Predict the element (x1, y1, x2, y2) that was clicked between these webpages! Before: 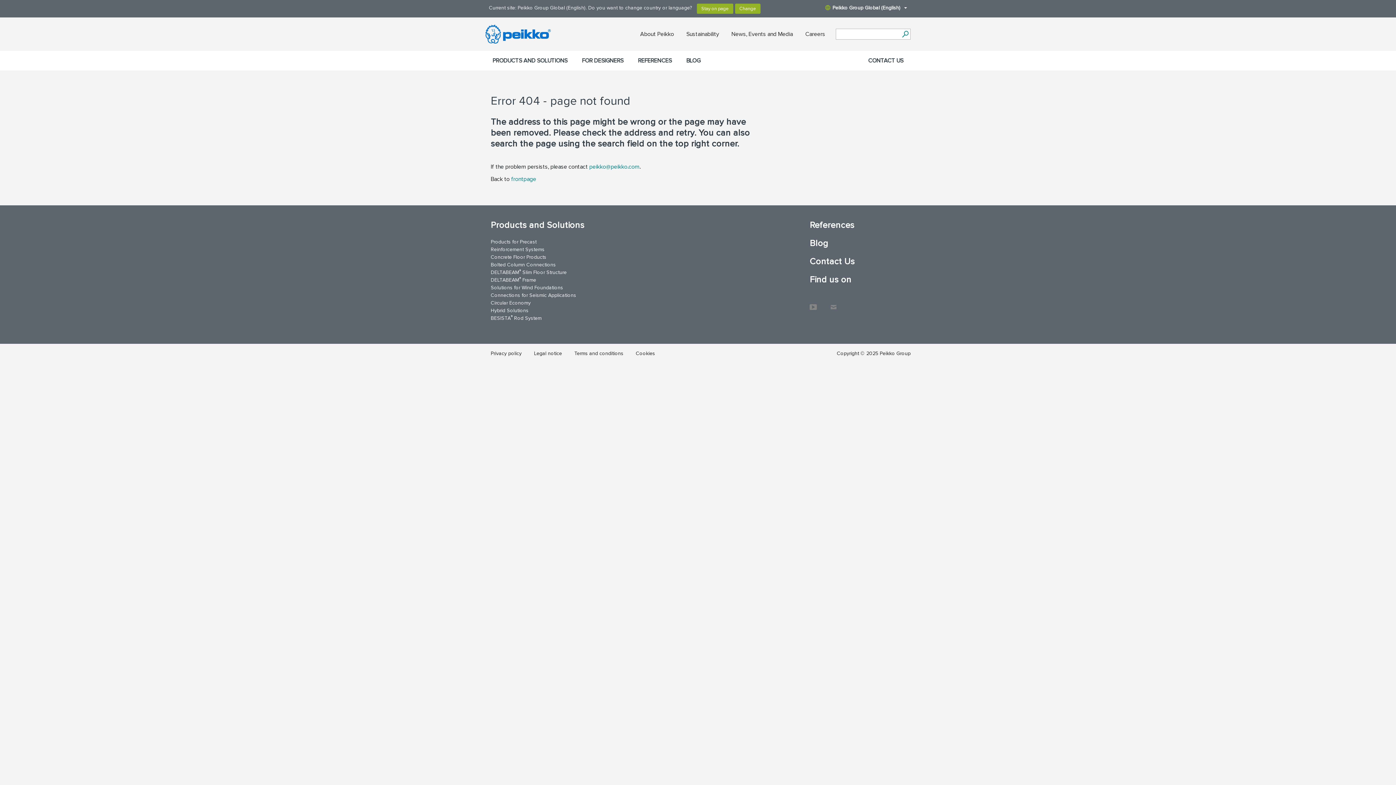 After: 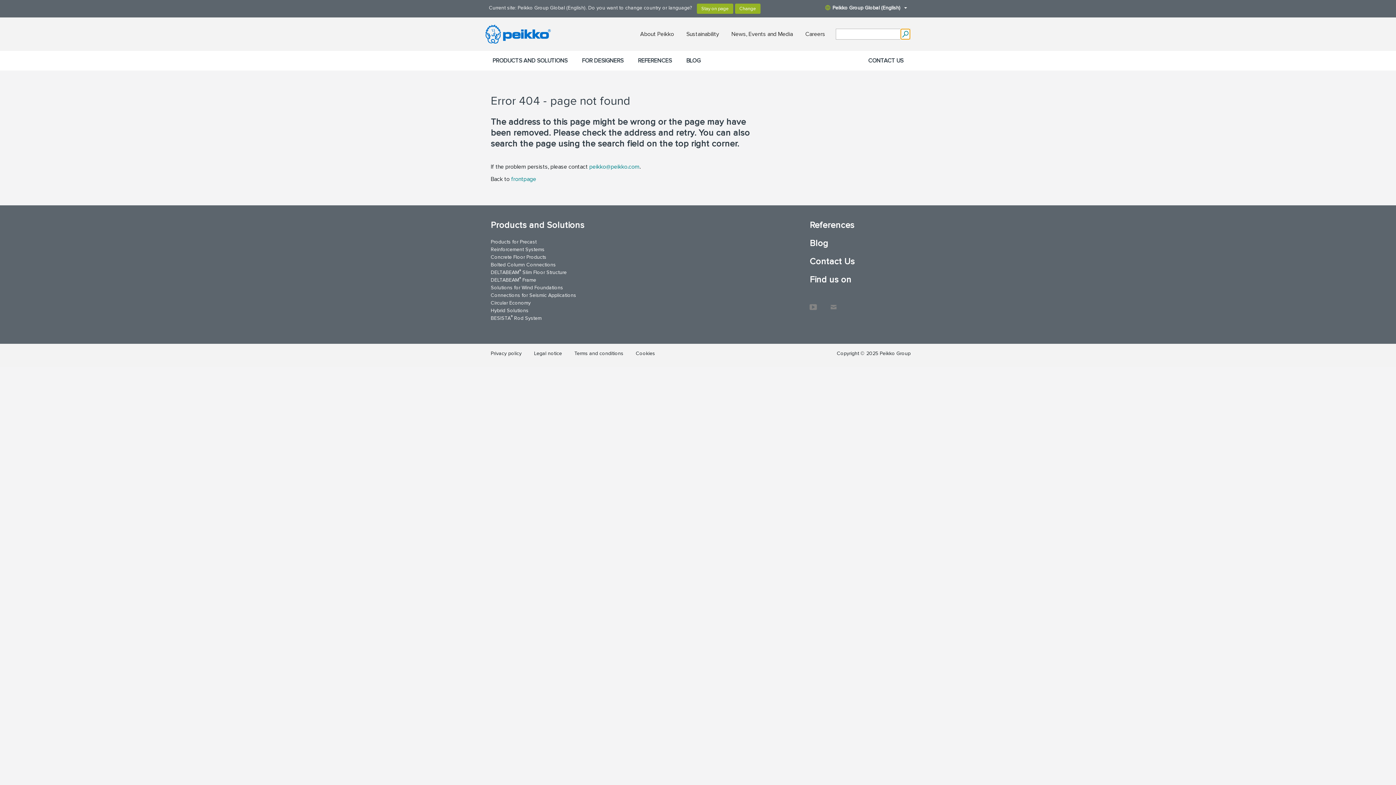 Action: bbox: (901, 29, 910, 39) label: Search